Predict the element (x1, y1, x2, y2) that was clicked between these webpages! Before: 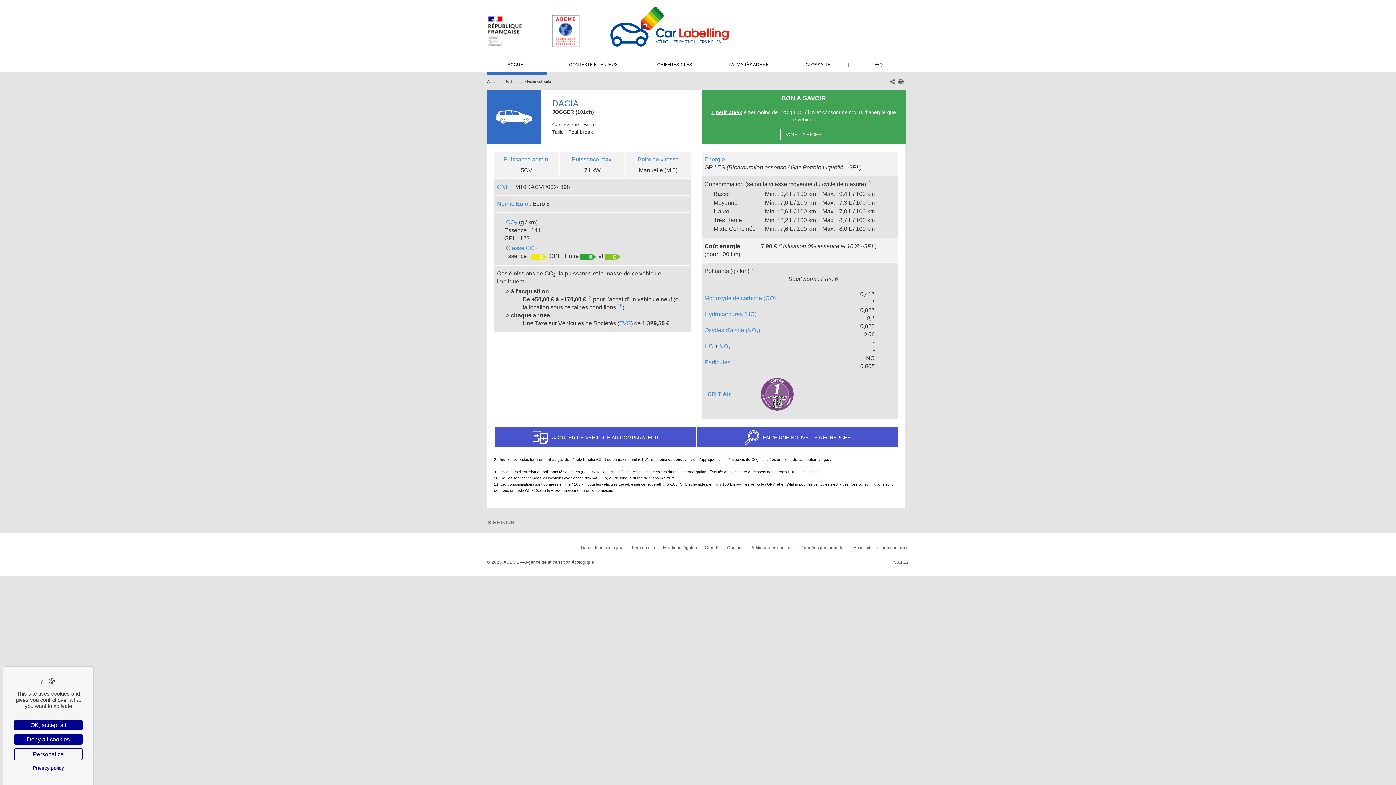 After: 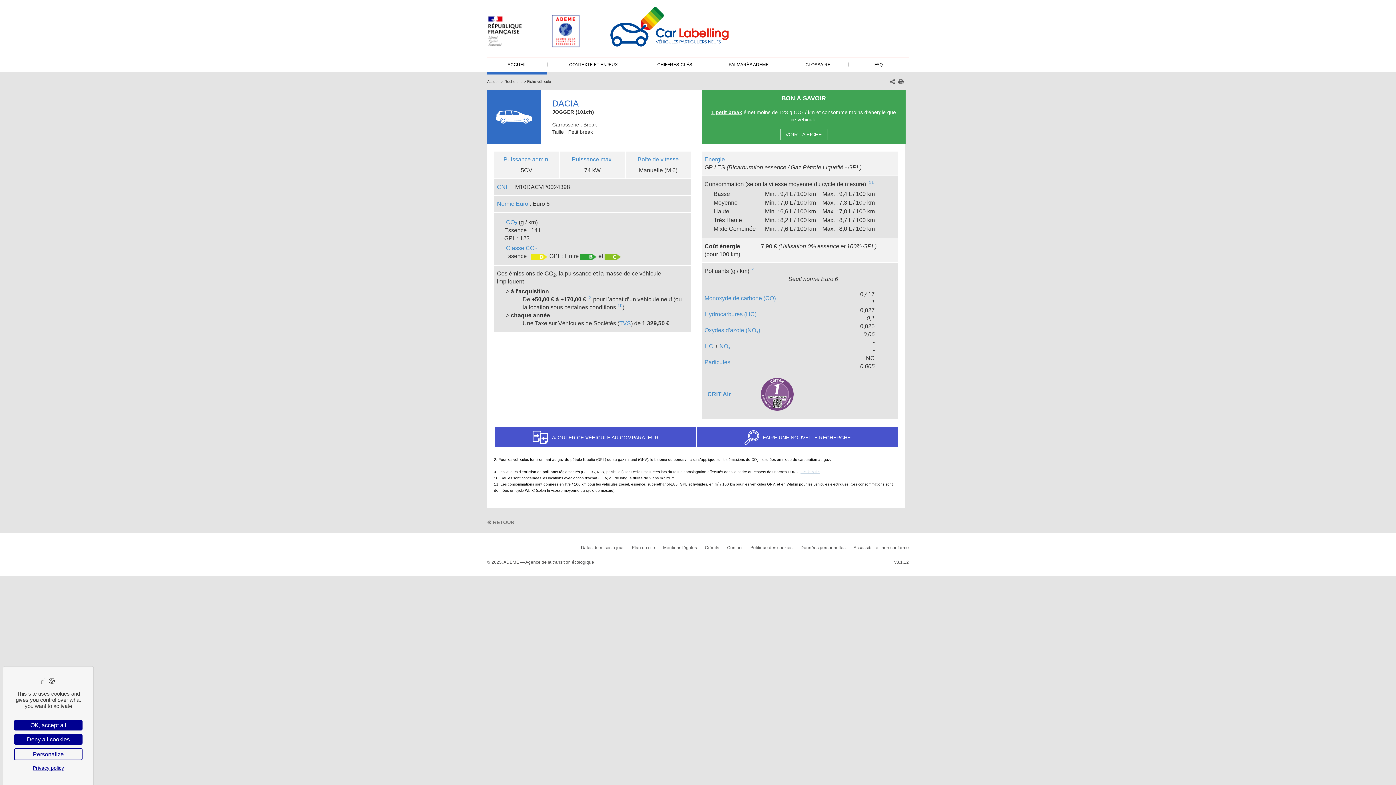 Action: bbox: (800, 470, 820, 474) label: Lire la suite